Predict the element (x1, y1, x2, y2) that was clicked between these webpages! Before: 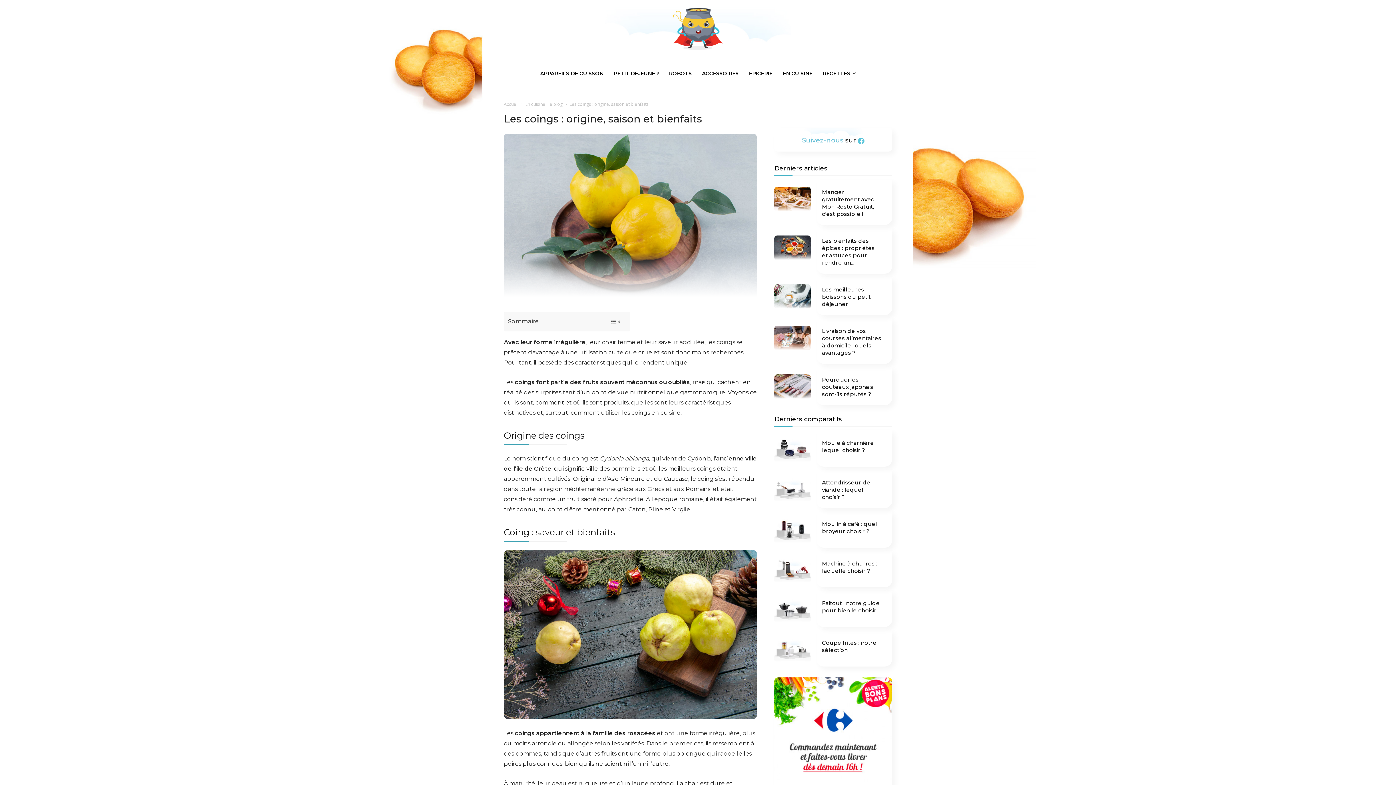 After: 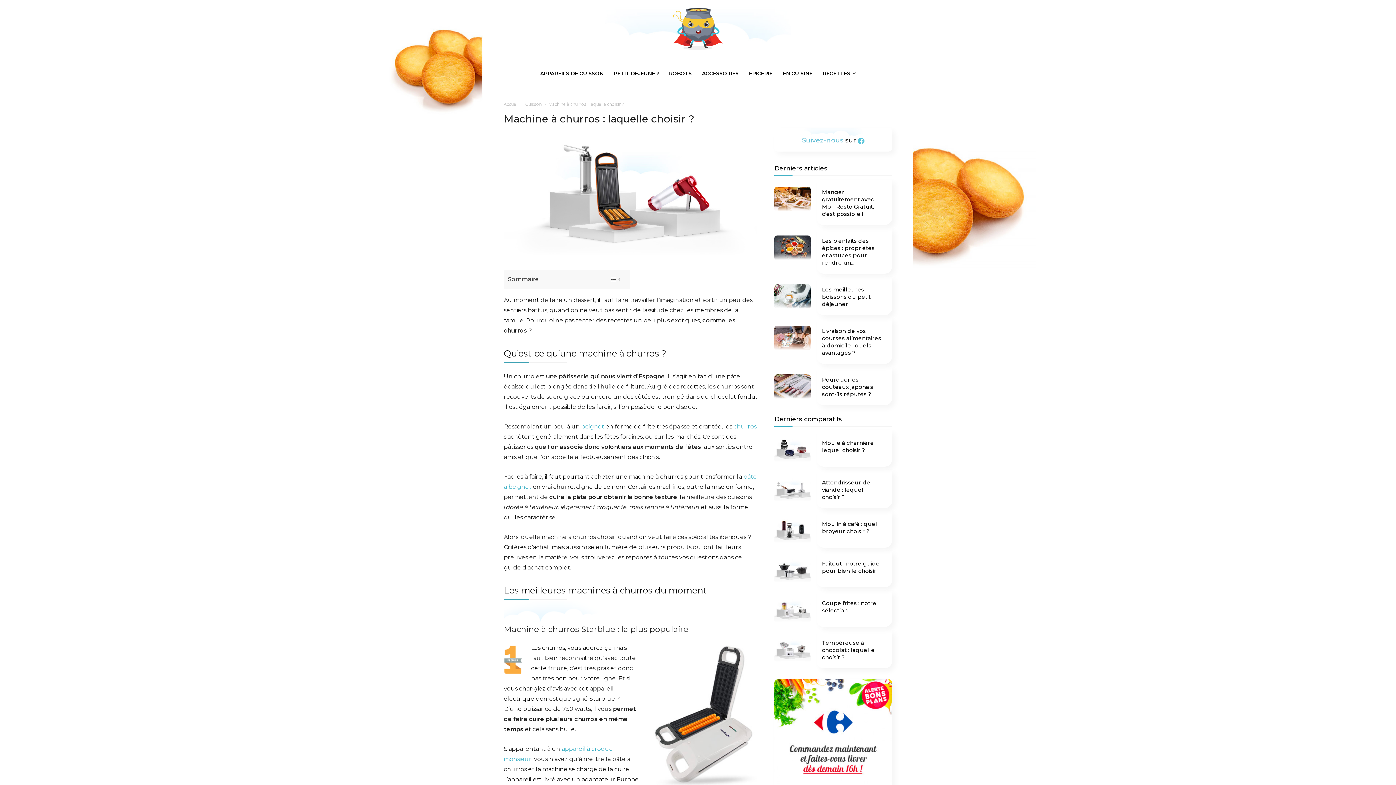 Action: bbox: (822, 560, 877, 574) label: Machine à churros : laquelle choisir ?